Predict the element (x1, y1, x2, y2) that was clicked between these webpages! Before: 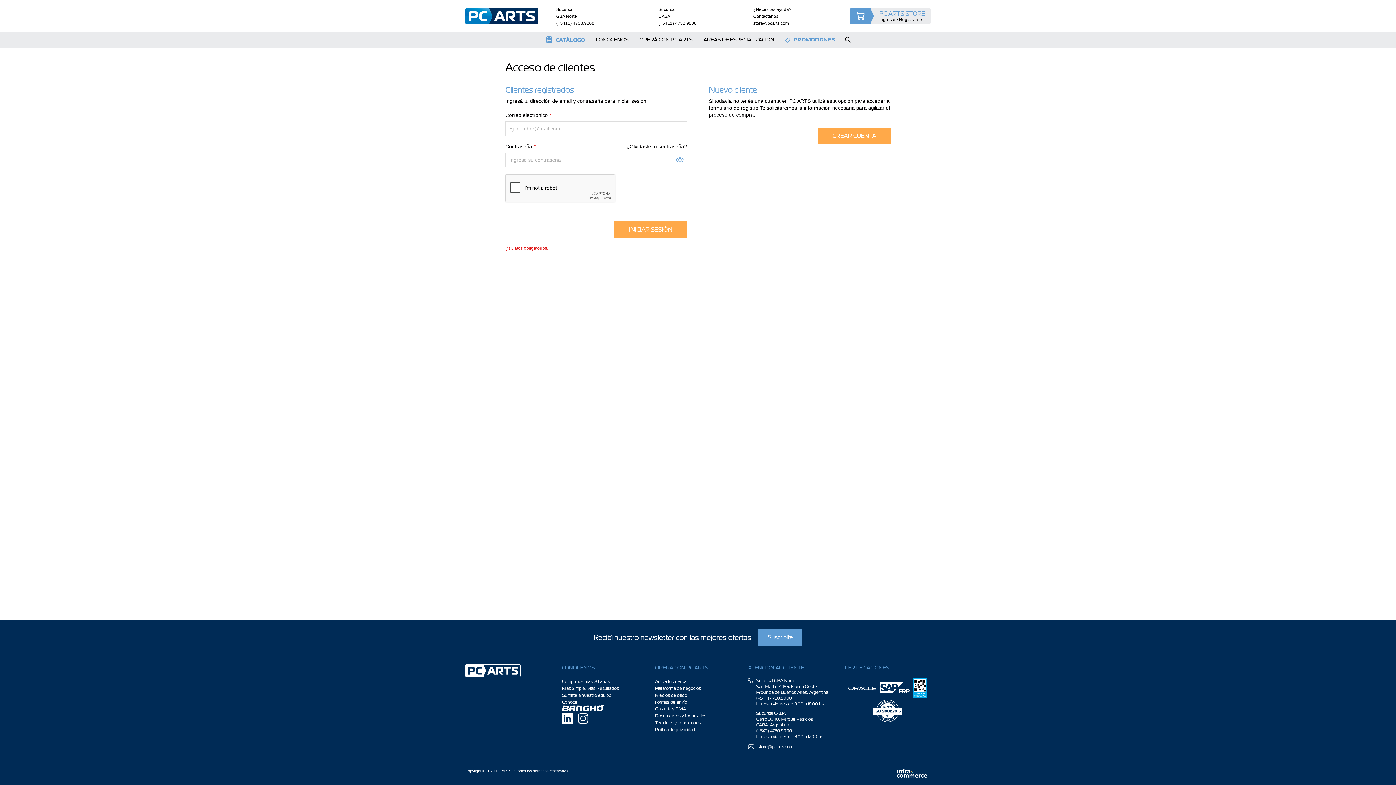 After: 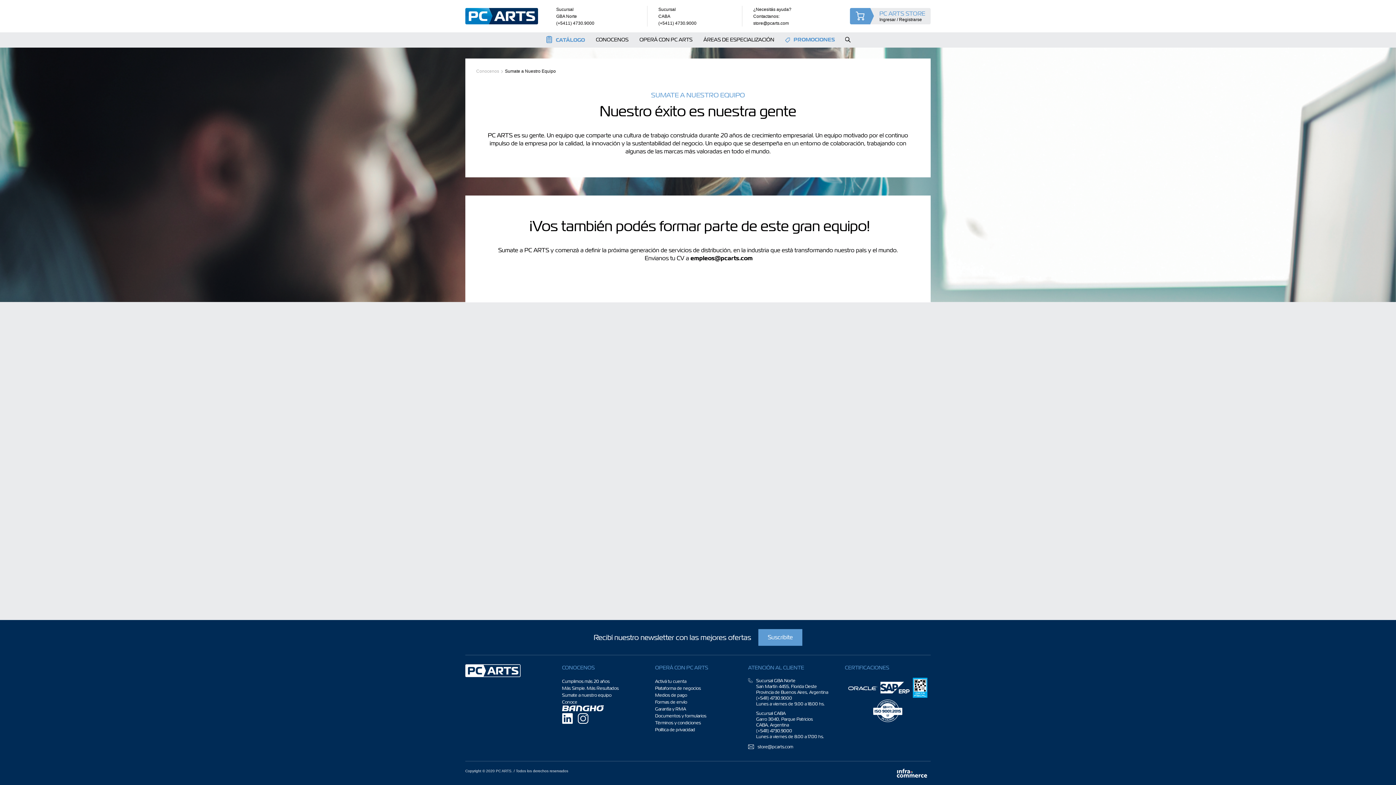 Action: label: Sumate a nuestro equipo bbox: (562, 692, 611, 698)